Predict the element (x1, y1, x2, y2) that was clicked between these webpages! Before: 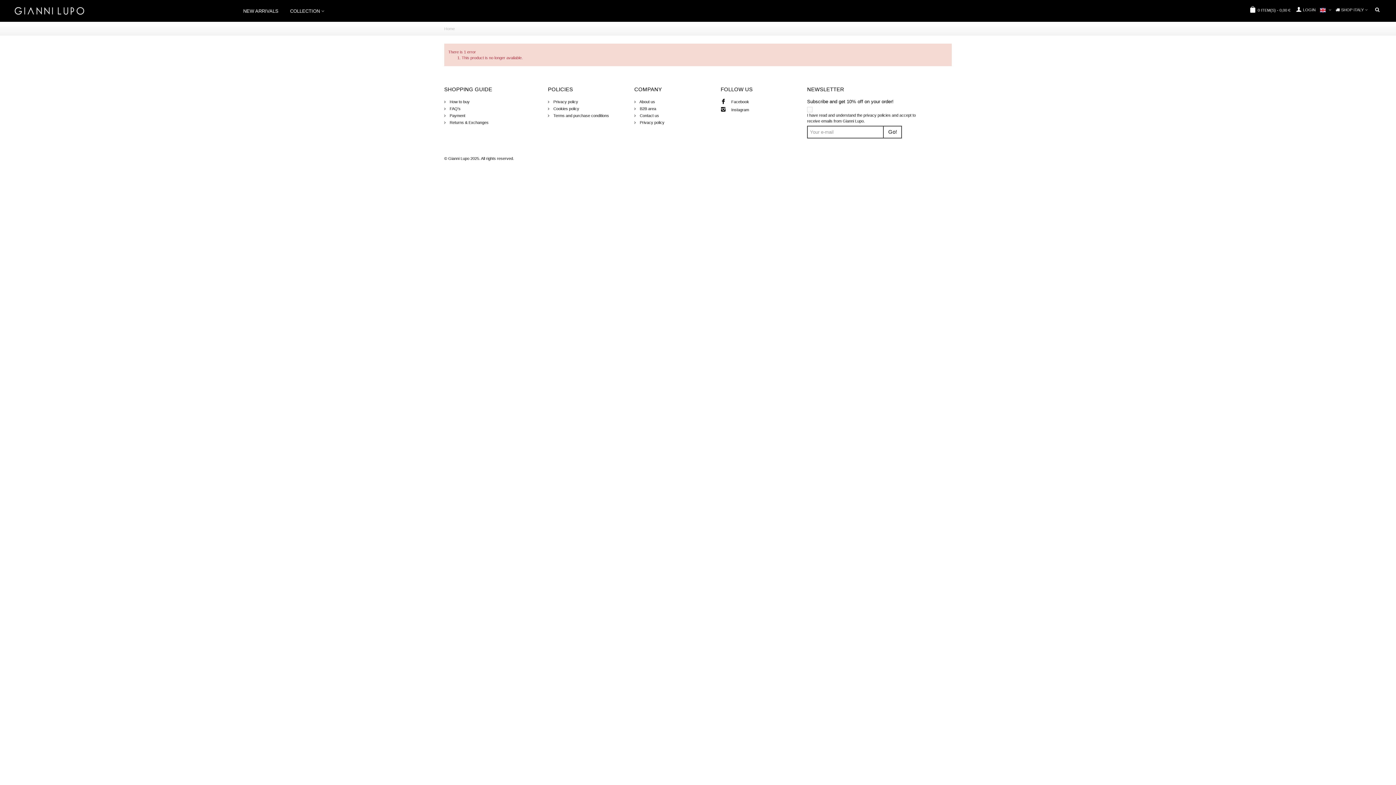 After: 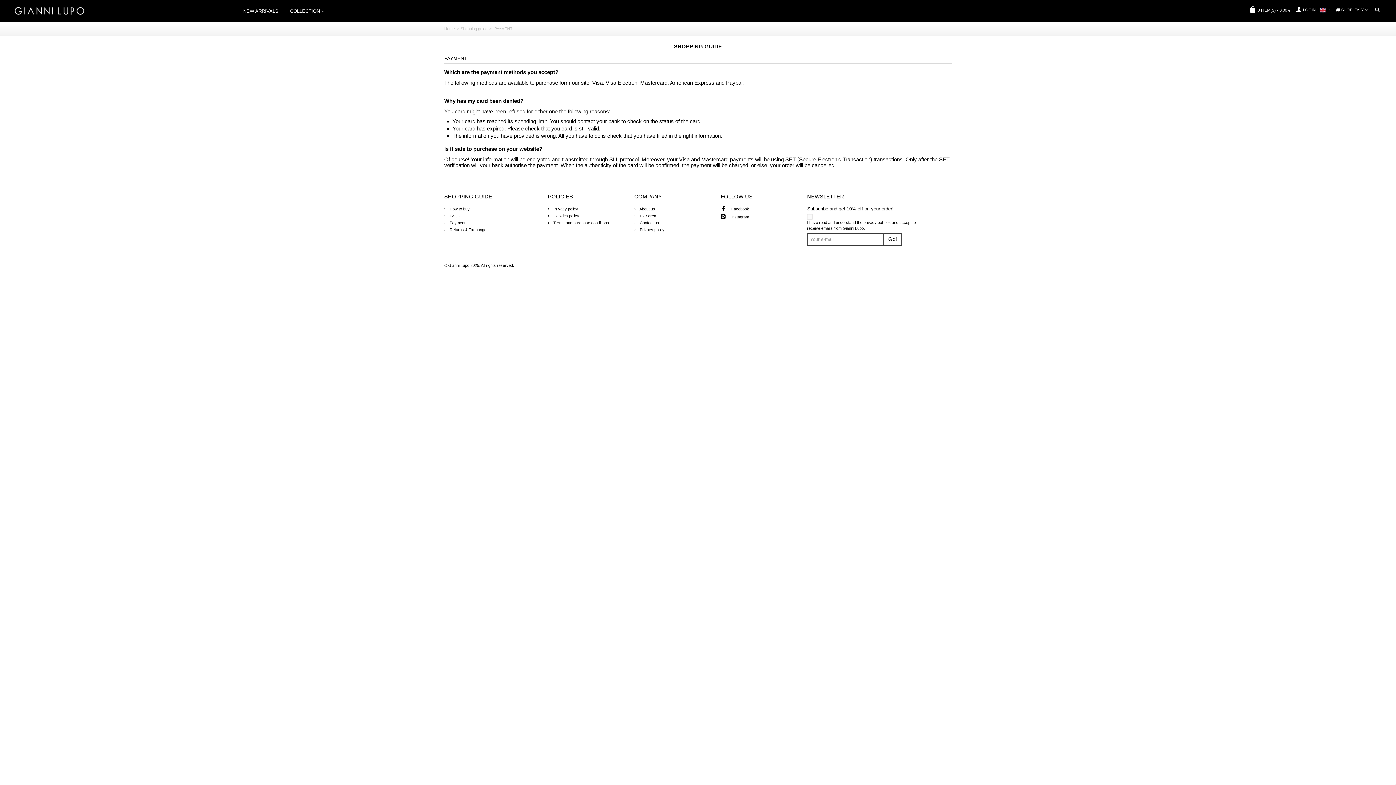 Action: bbox: (444, 112, 537, 119) label:  Payment